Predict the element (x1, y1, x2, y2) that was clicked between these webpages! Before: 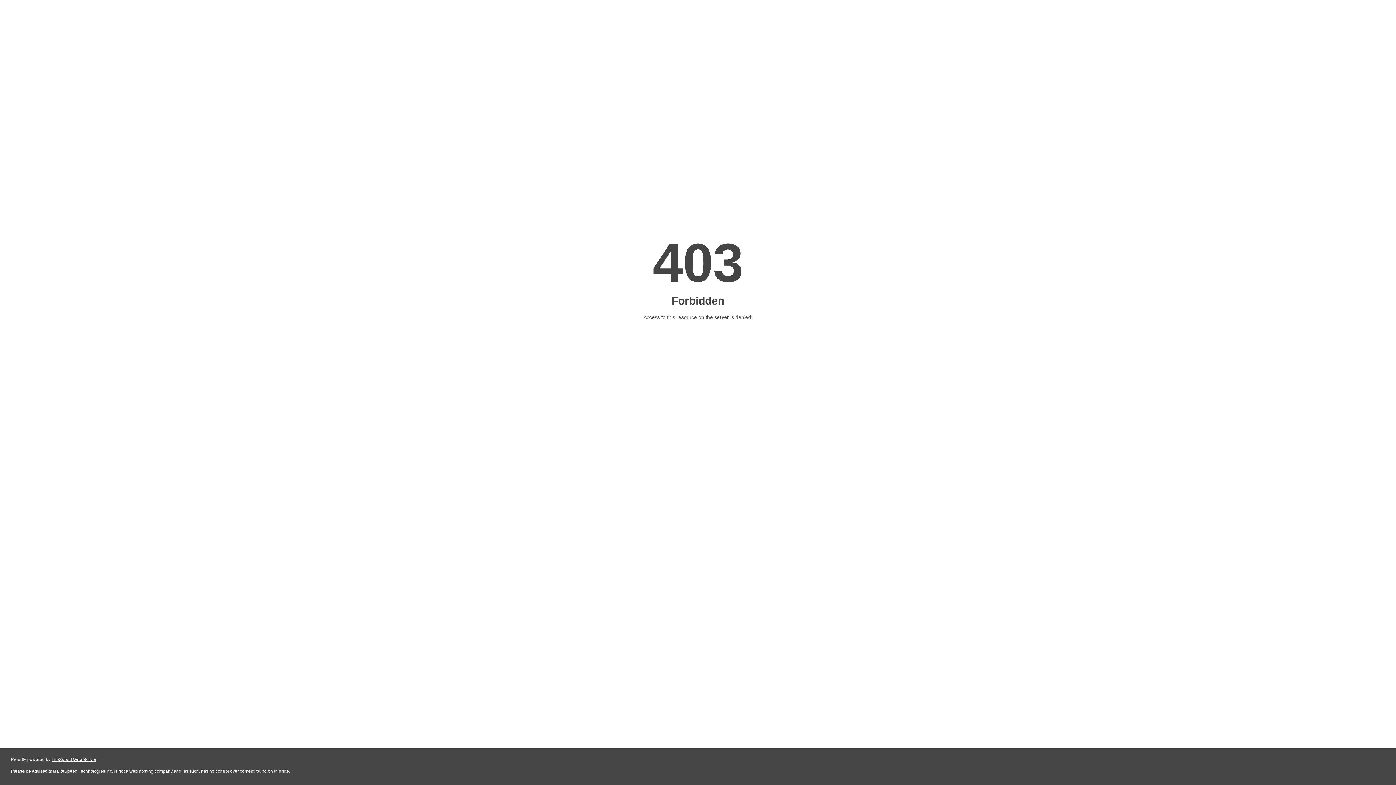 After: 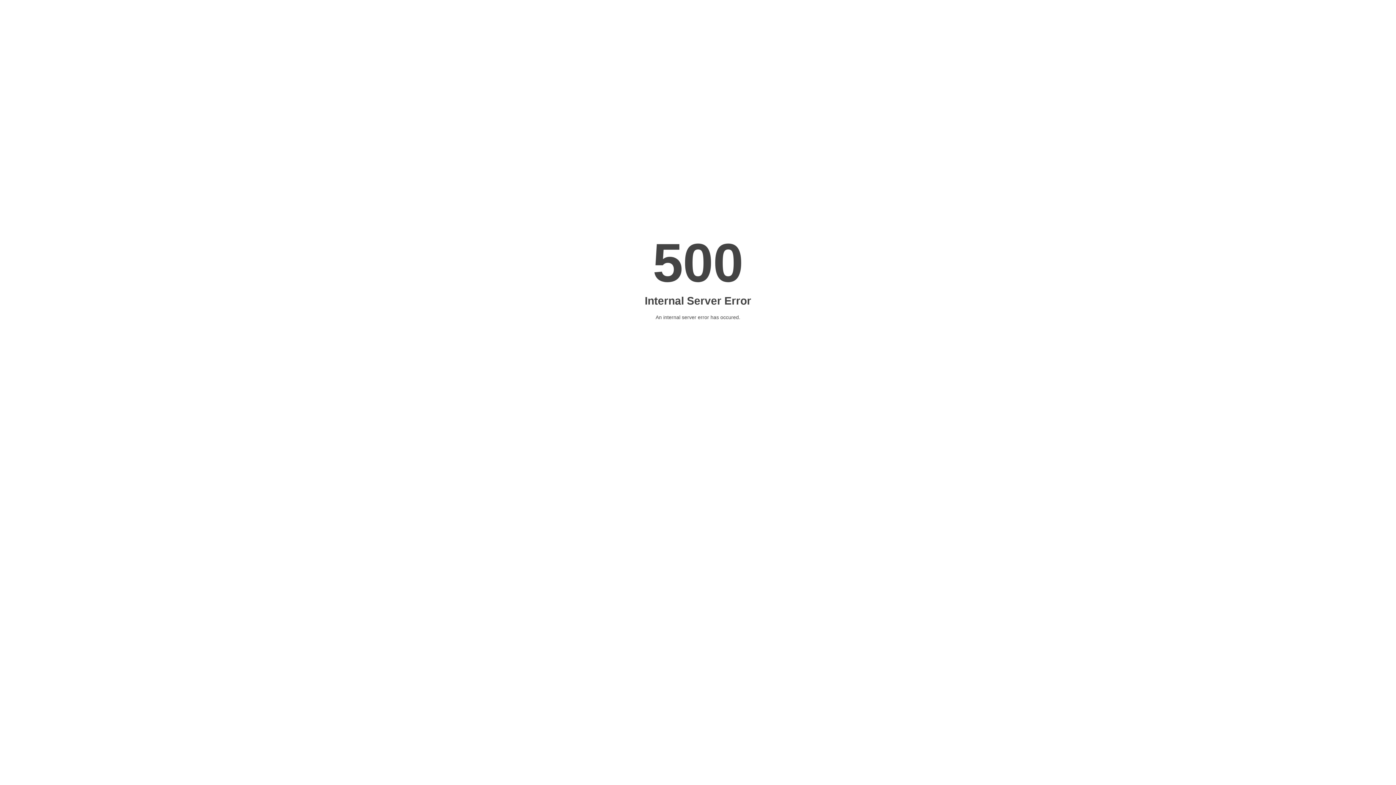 Action: bbox: (51, 757, 96, 762) label: LiteSpeed Web Server